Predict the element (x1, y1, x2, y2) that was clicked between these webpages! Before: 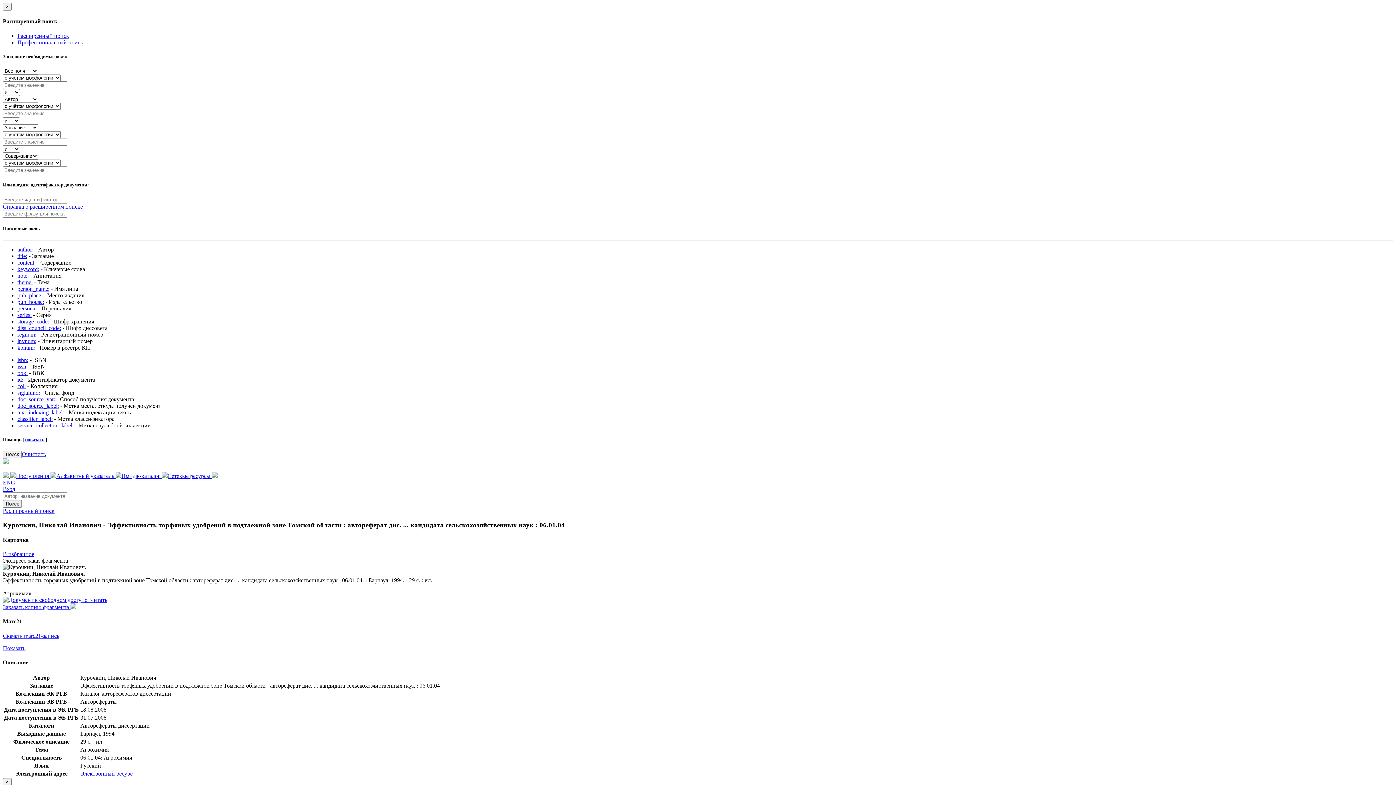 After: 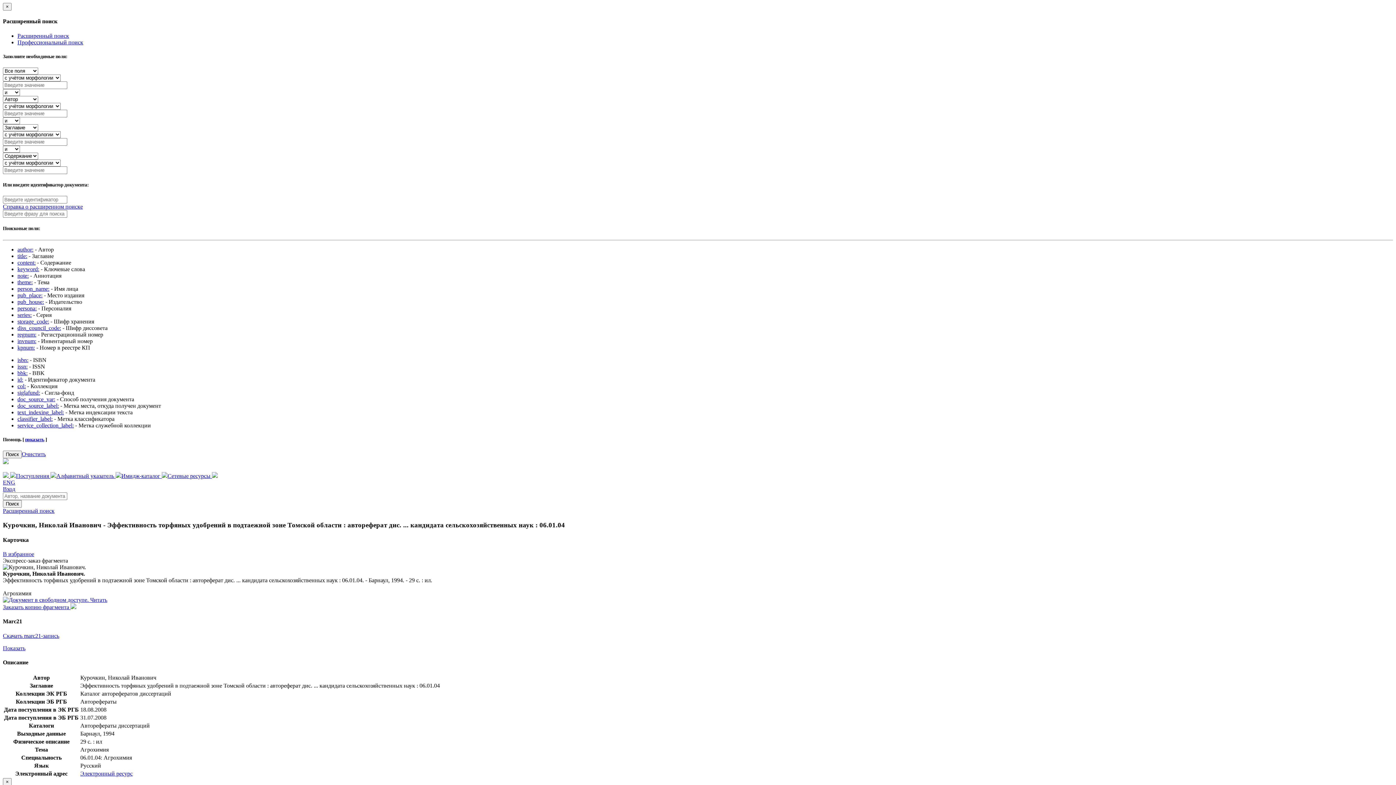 Action: bbox: (17, 324, 61, 331) label: diss_council_code: